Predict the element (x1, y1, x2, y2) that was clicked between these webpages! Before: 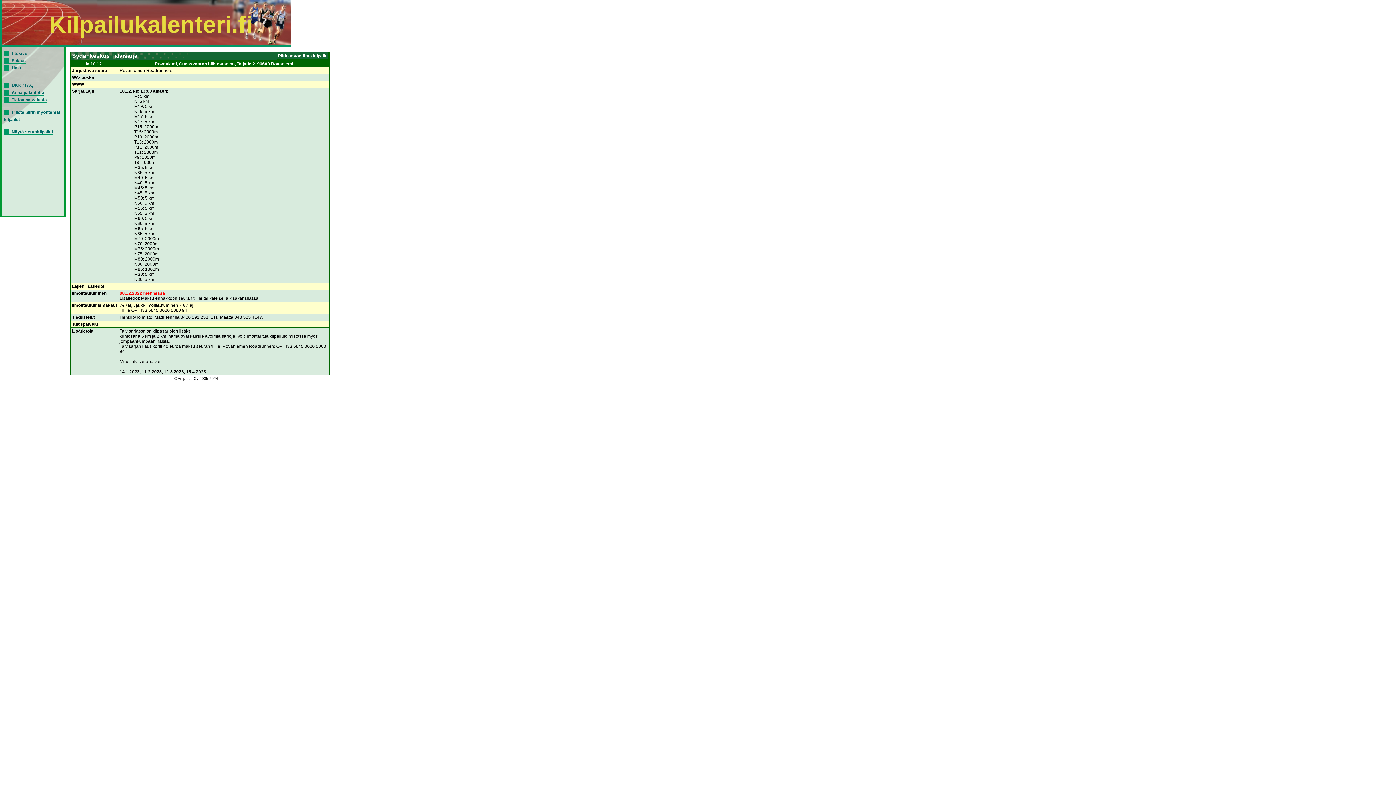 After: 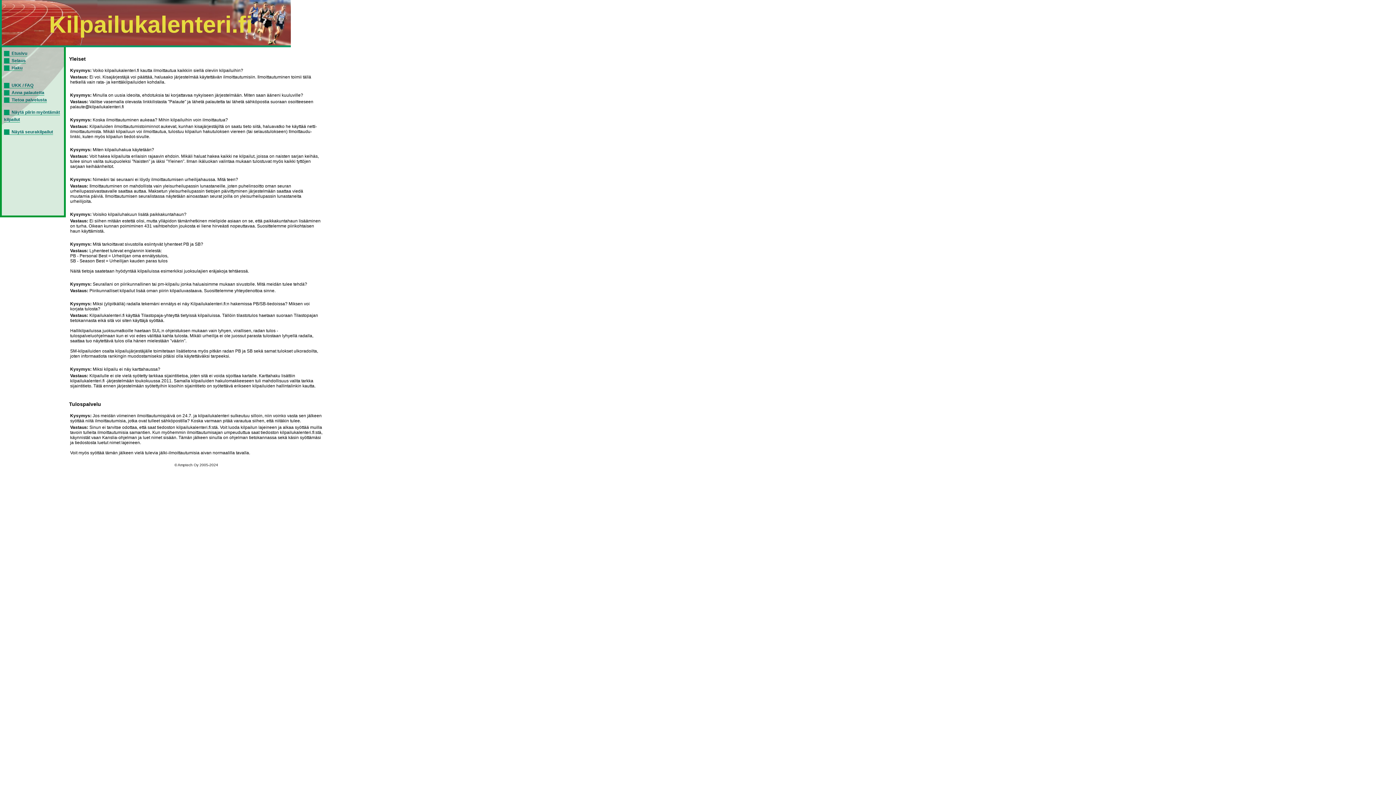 Action: label: UKK / FAQ bbox: (4, 82, 33, 88)